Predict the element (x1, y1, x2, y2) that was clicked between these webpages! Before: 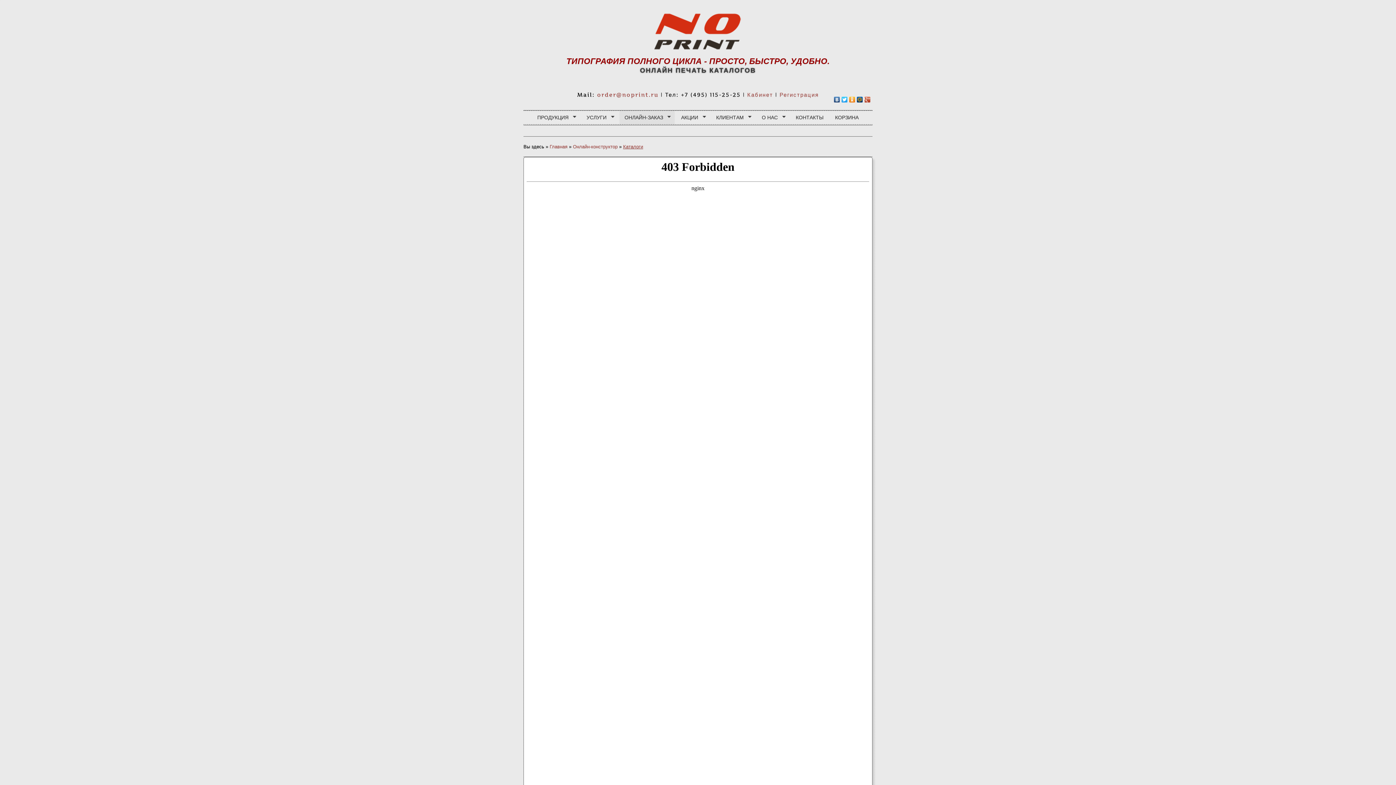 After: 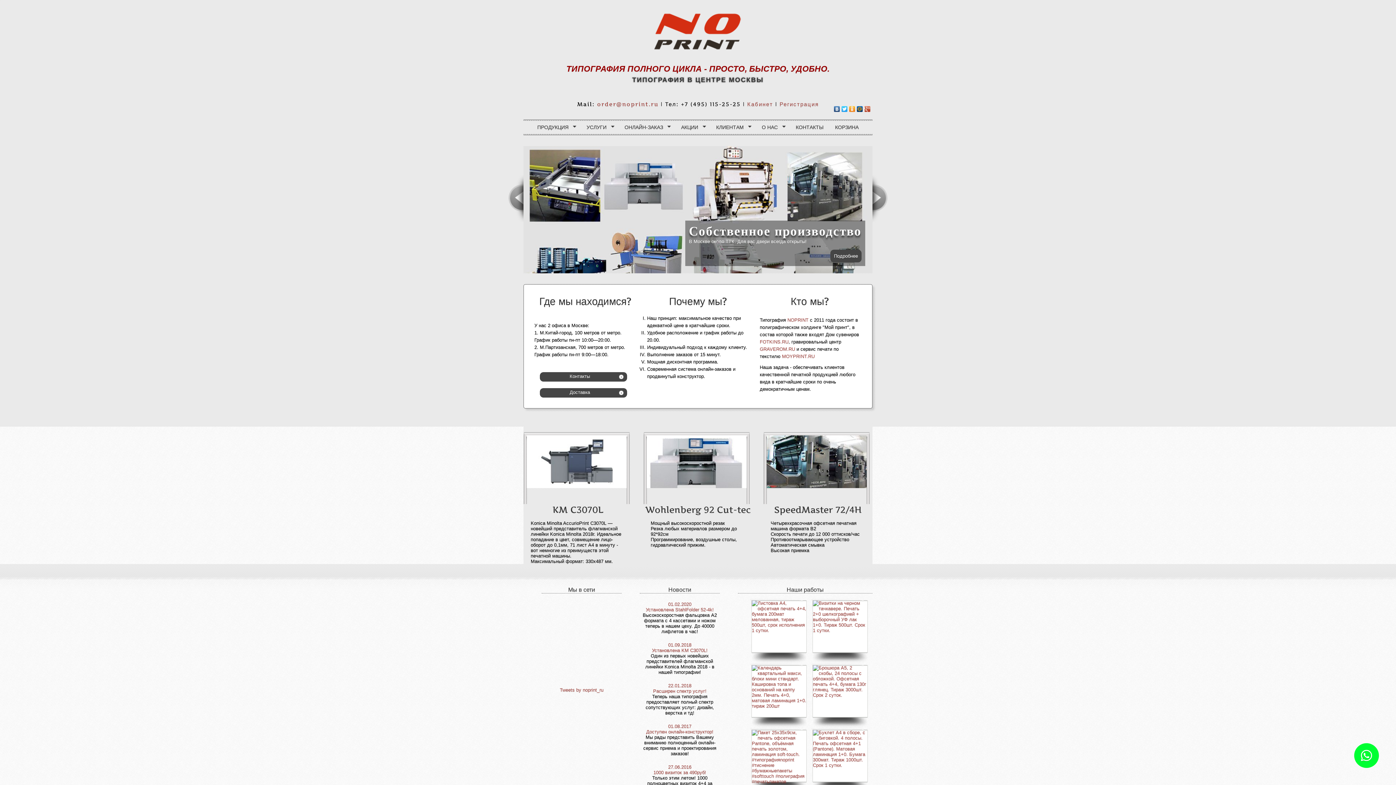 Action: label: Главная bbox: (549, 143, 567, 149)